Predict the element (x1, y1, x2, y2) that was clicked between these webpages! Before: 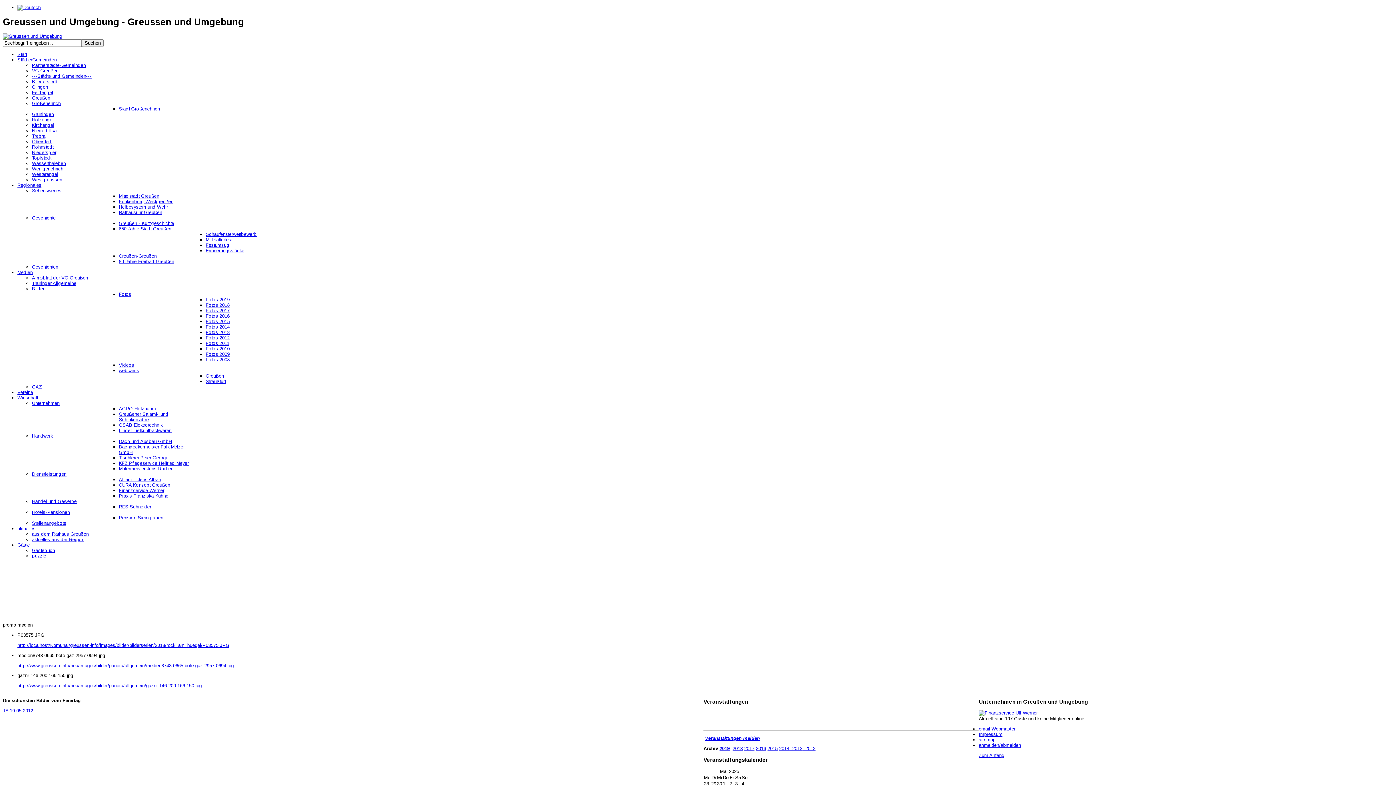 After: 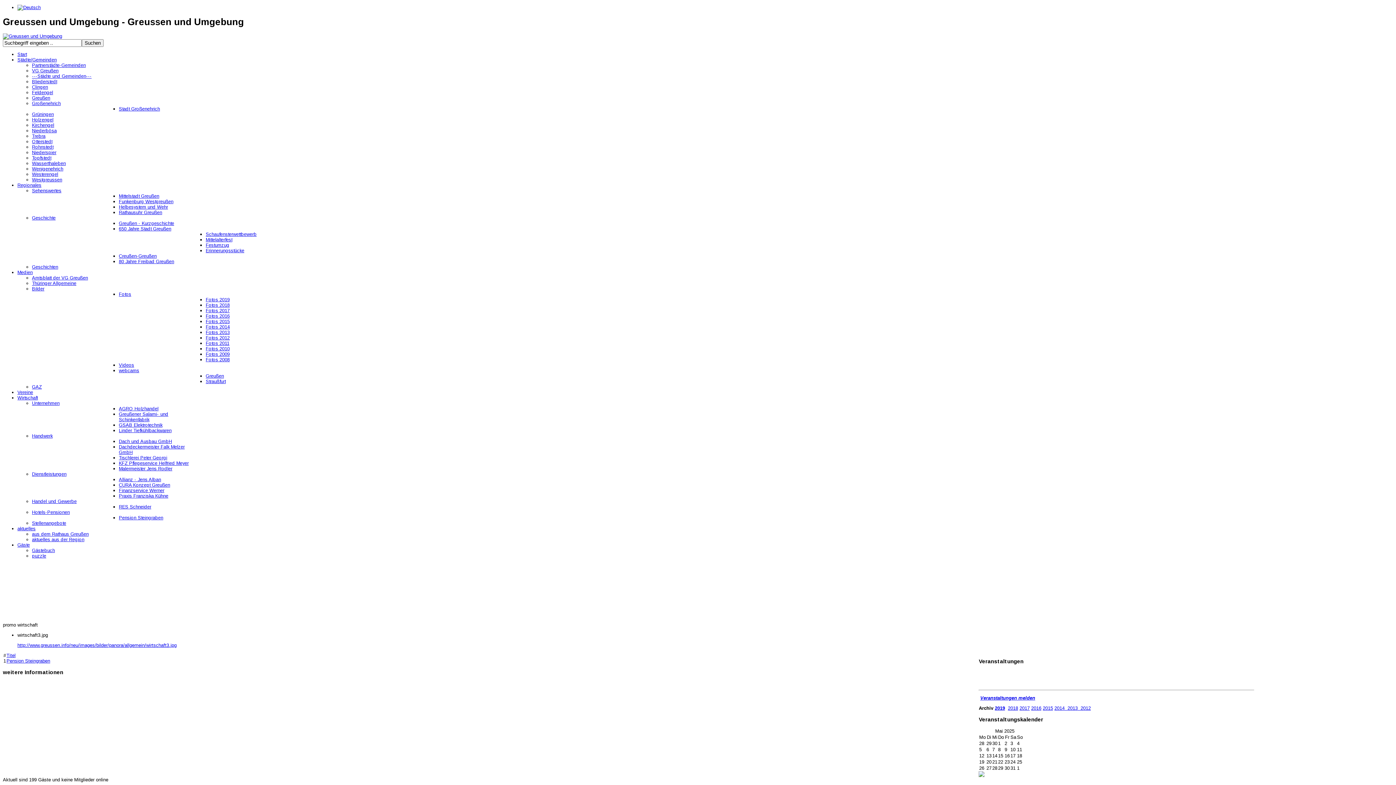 Action: label: Hotels-Pensionen bbox: (32, 509, 69, 515)